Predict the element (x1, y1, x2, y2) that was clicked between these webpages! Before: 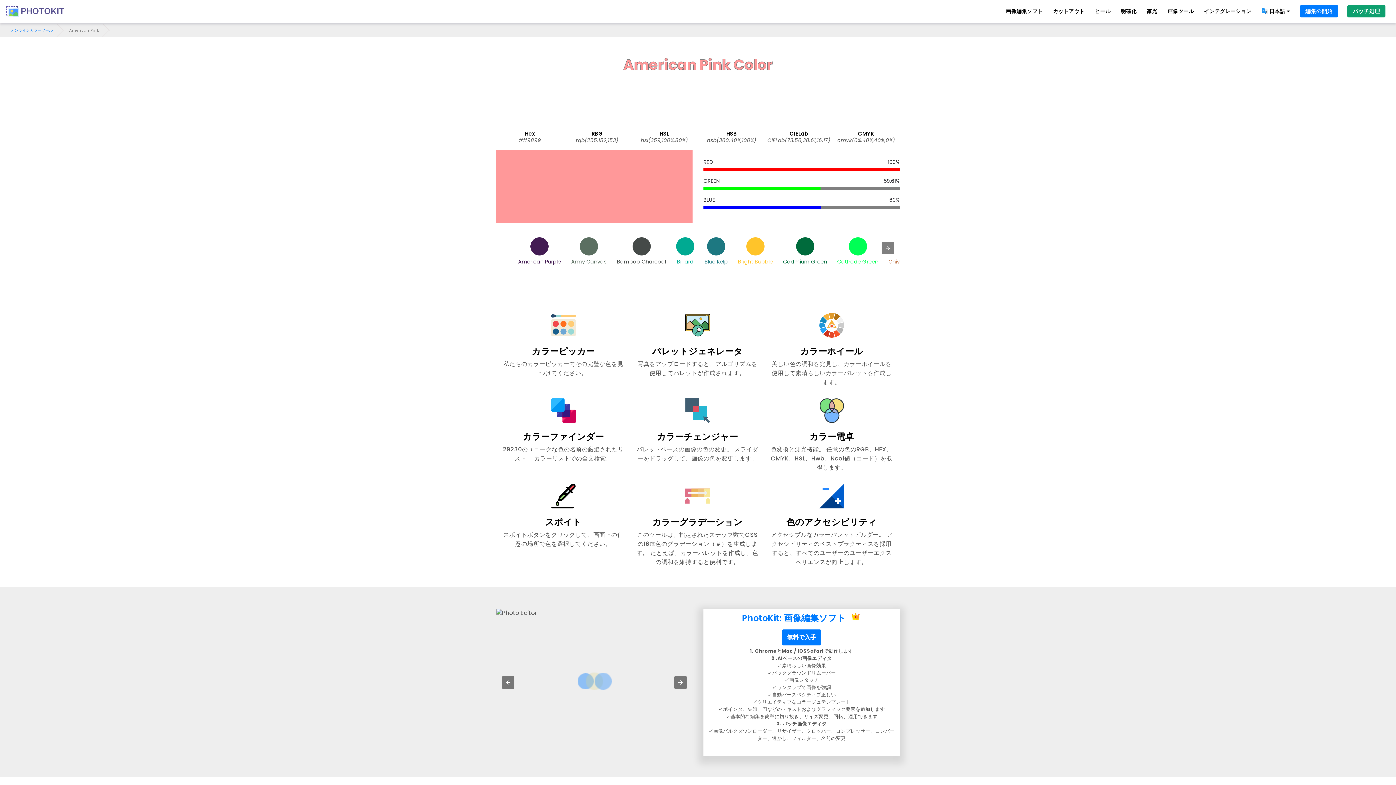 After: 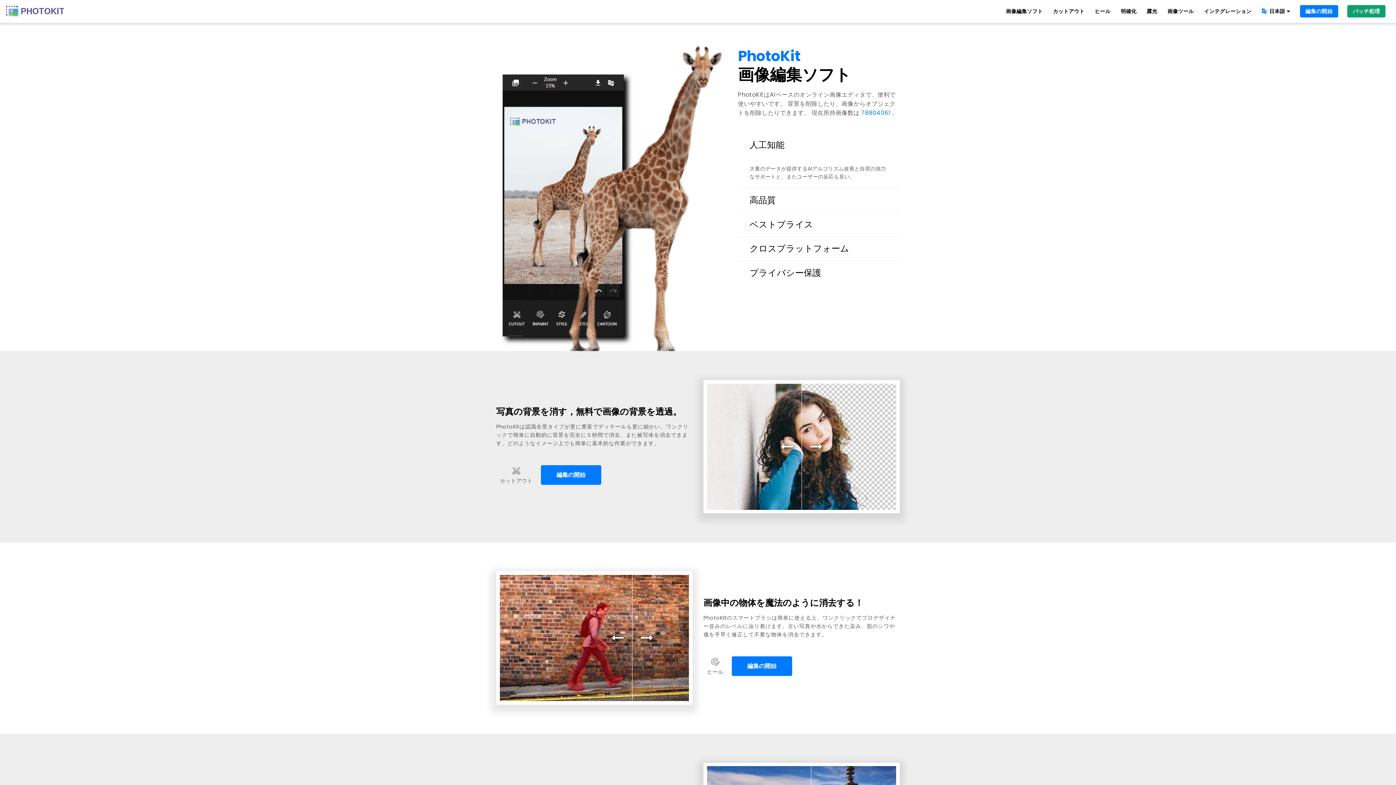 Action: bbox: (5, 5, 64, 16)